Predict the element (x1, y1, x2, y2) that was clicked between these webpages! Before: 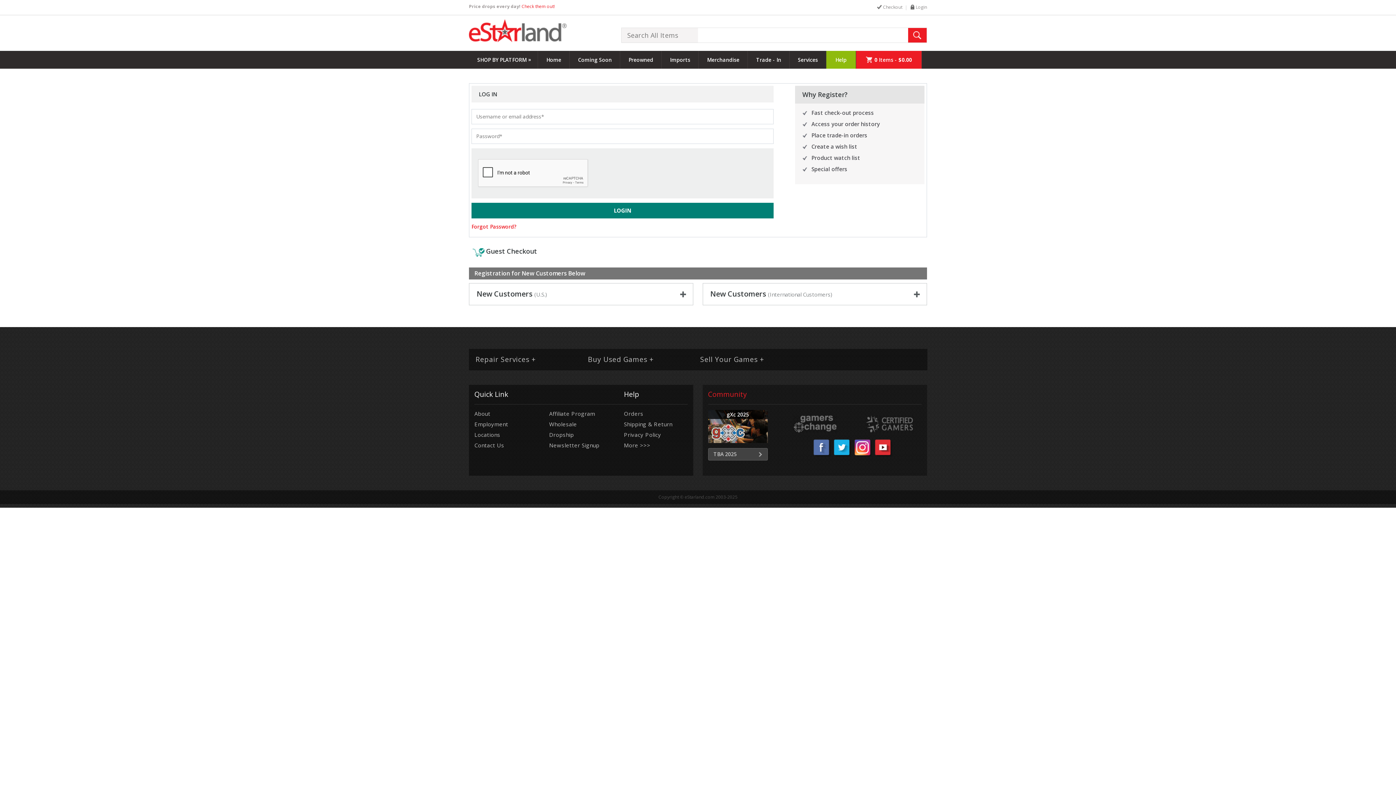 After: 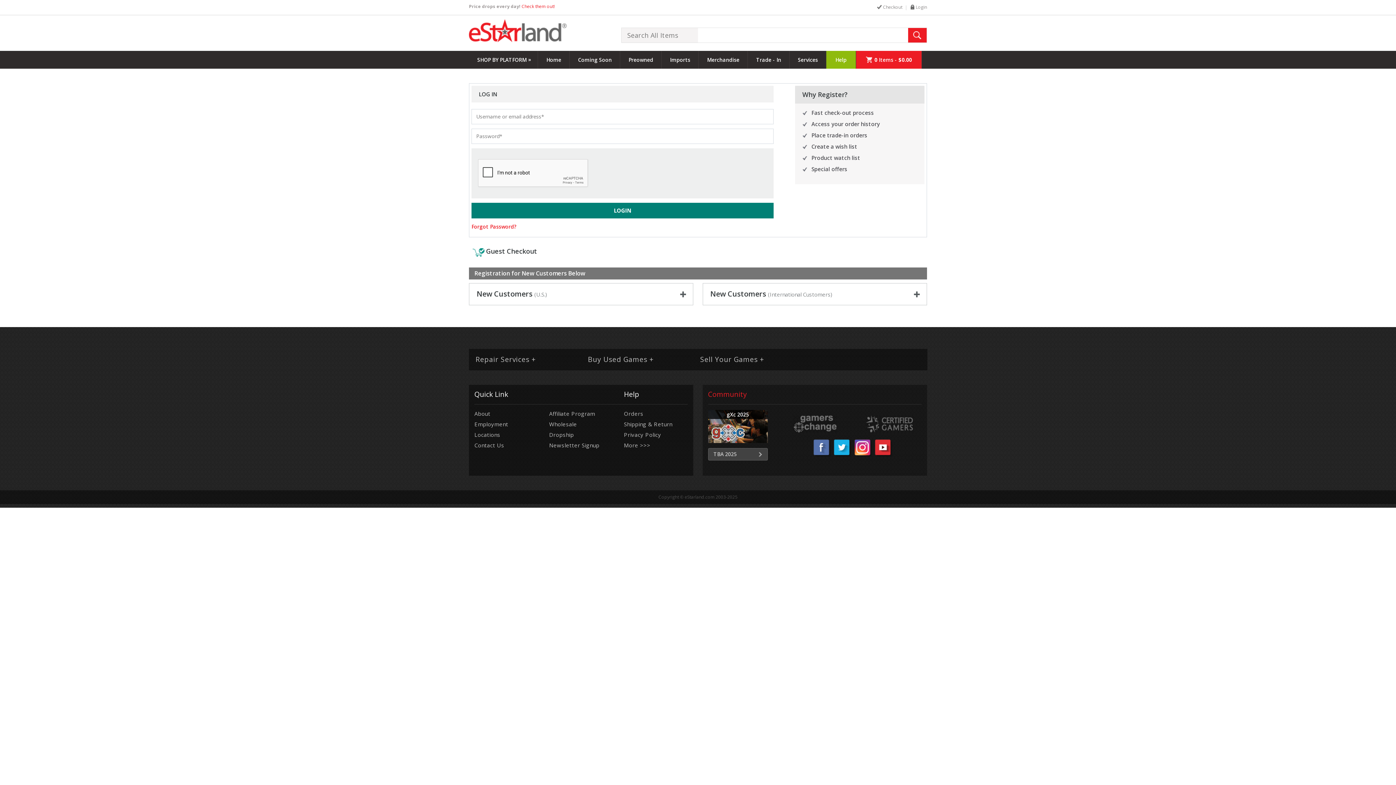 Action: label: Special offers bbox: (811, 165, 847, 172)